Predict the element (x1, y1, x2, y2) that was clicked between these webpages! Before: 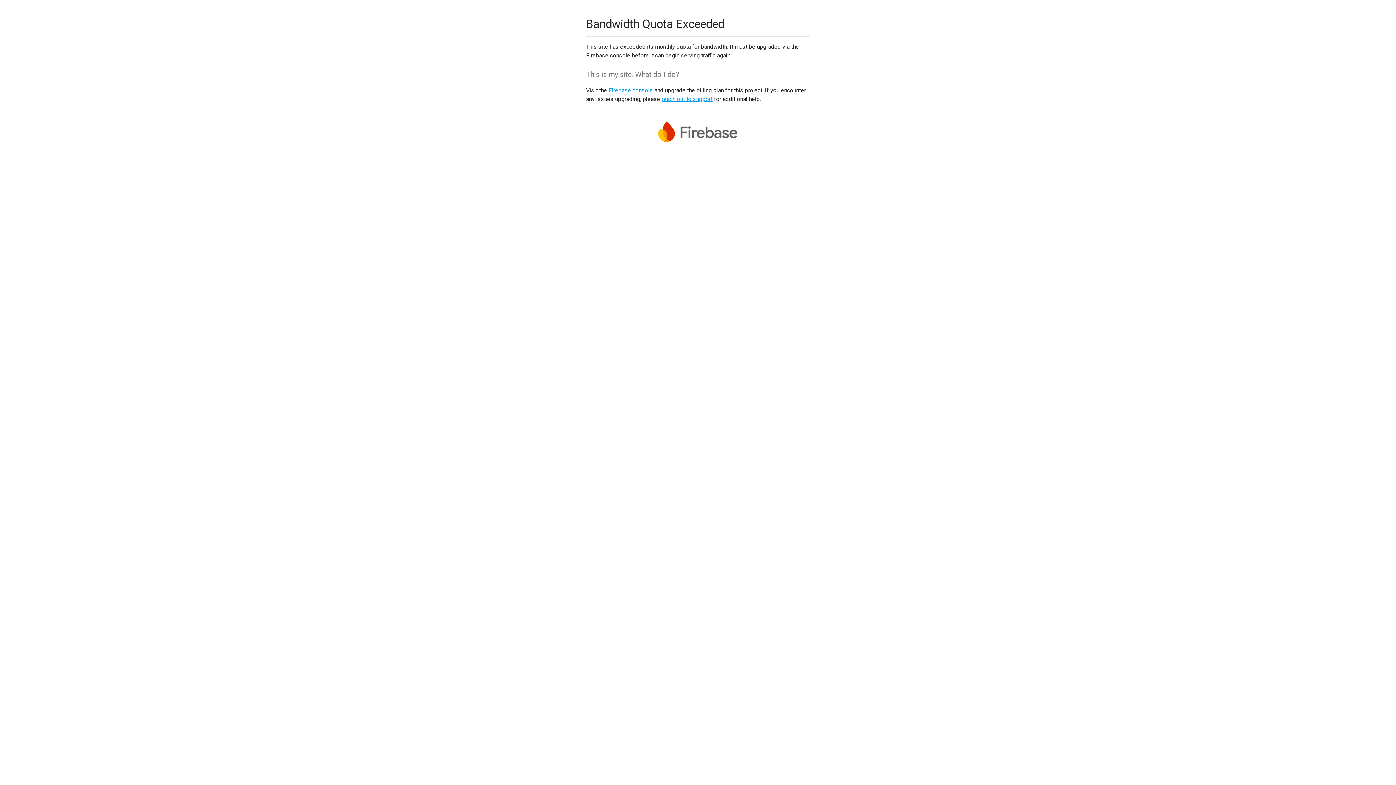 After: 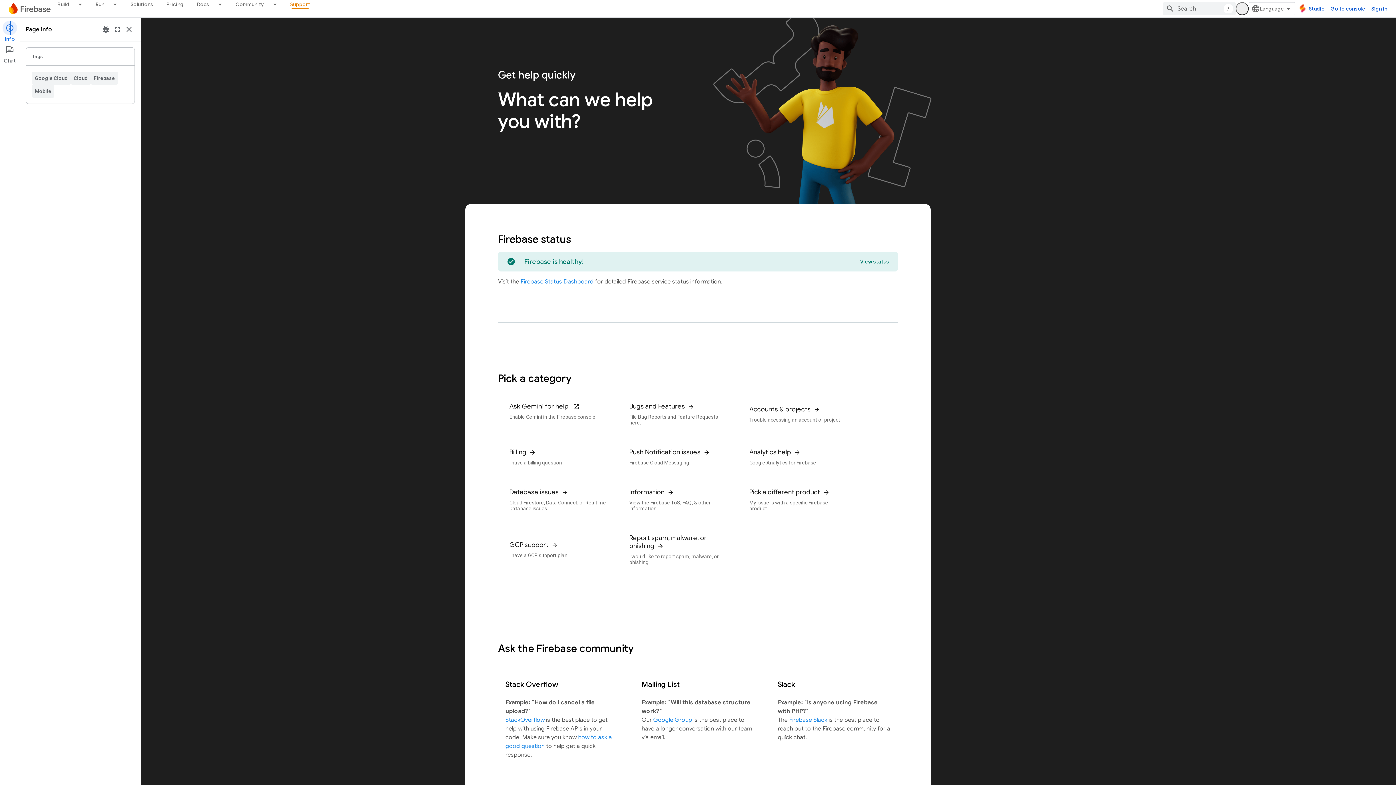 Action: bbox: (661, 95, 712, 102) label: reach out to support